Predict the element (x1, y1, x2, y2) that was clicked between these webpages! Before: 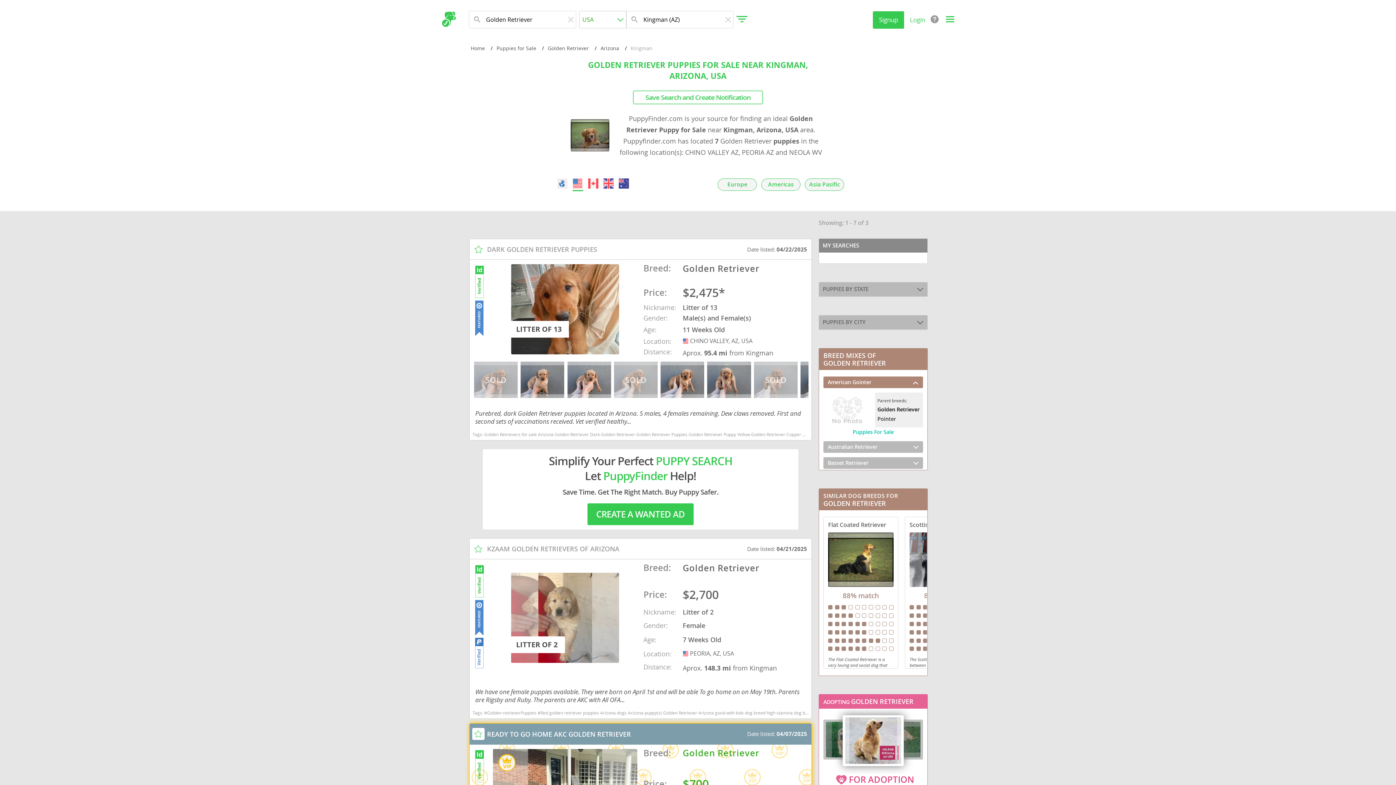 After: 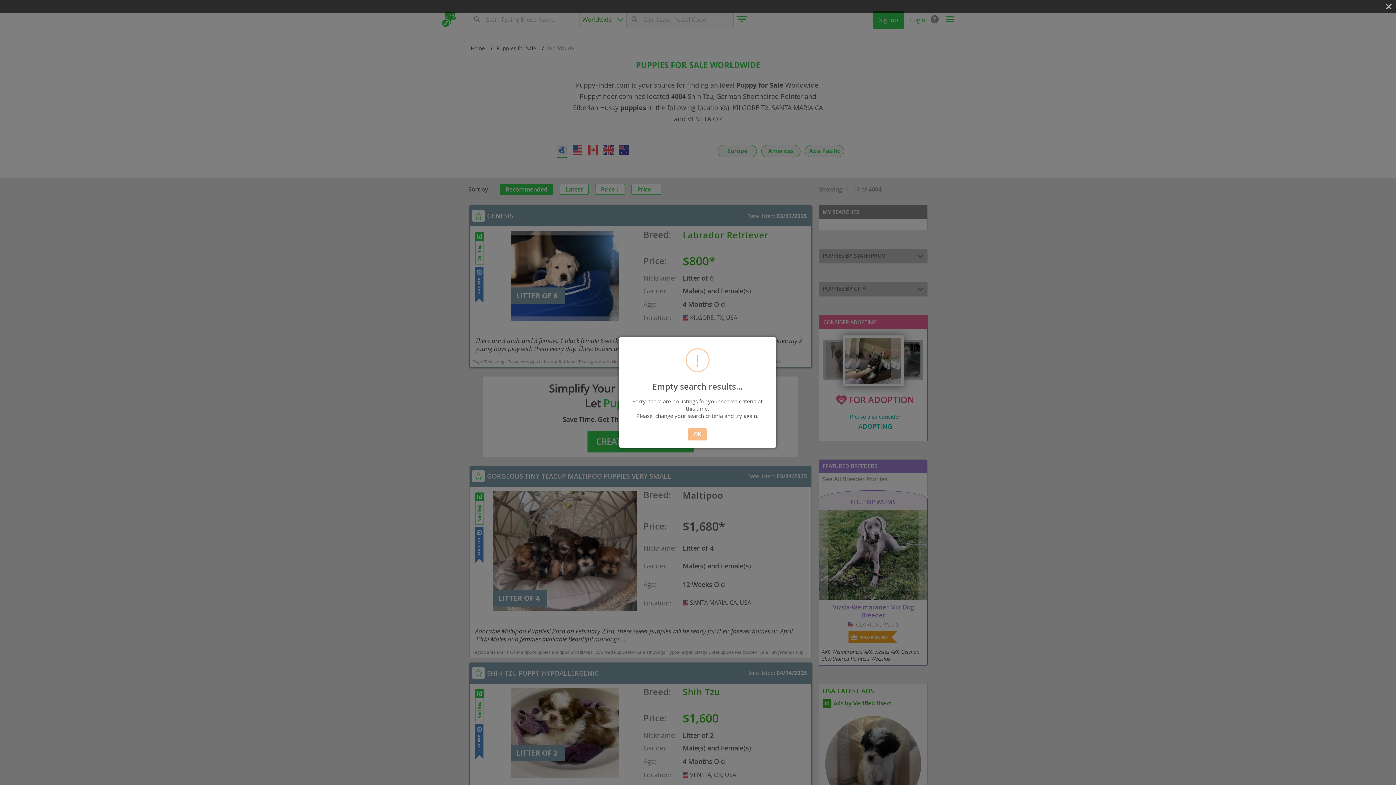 Action: bbox: (588, 178, 598, 188)